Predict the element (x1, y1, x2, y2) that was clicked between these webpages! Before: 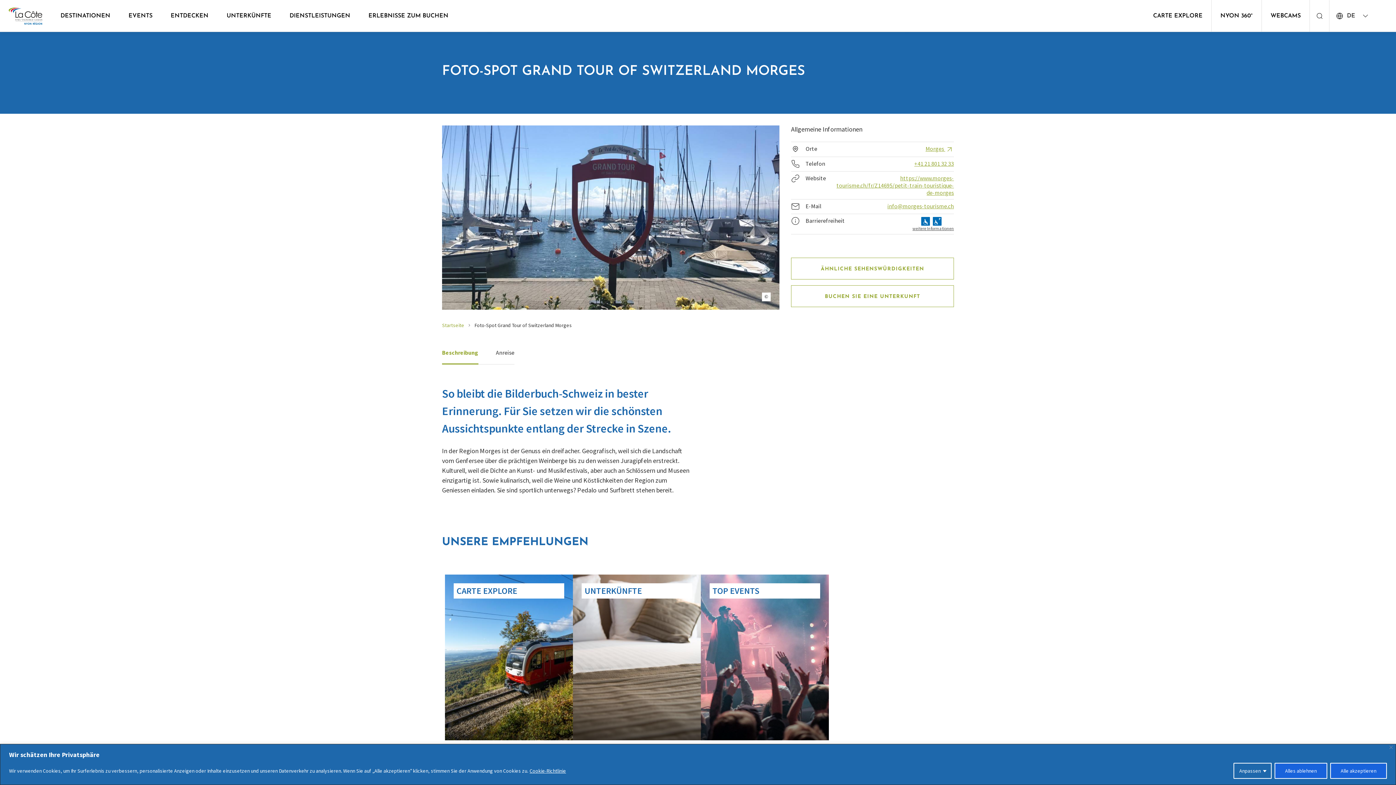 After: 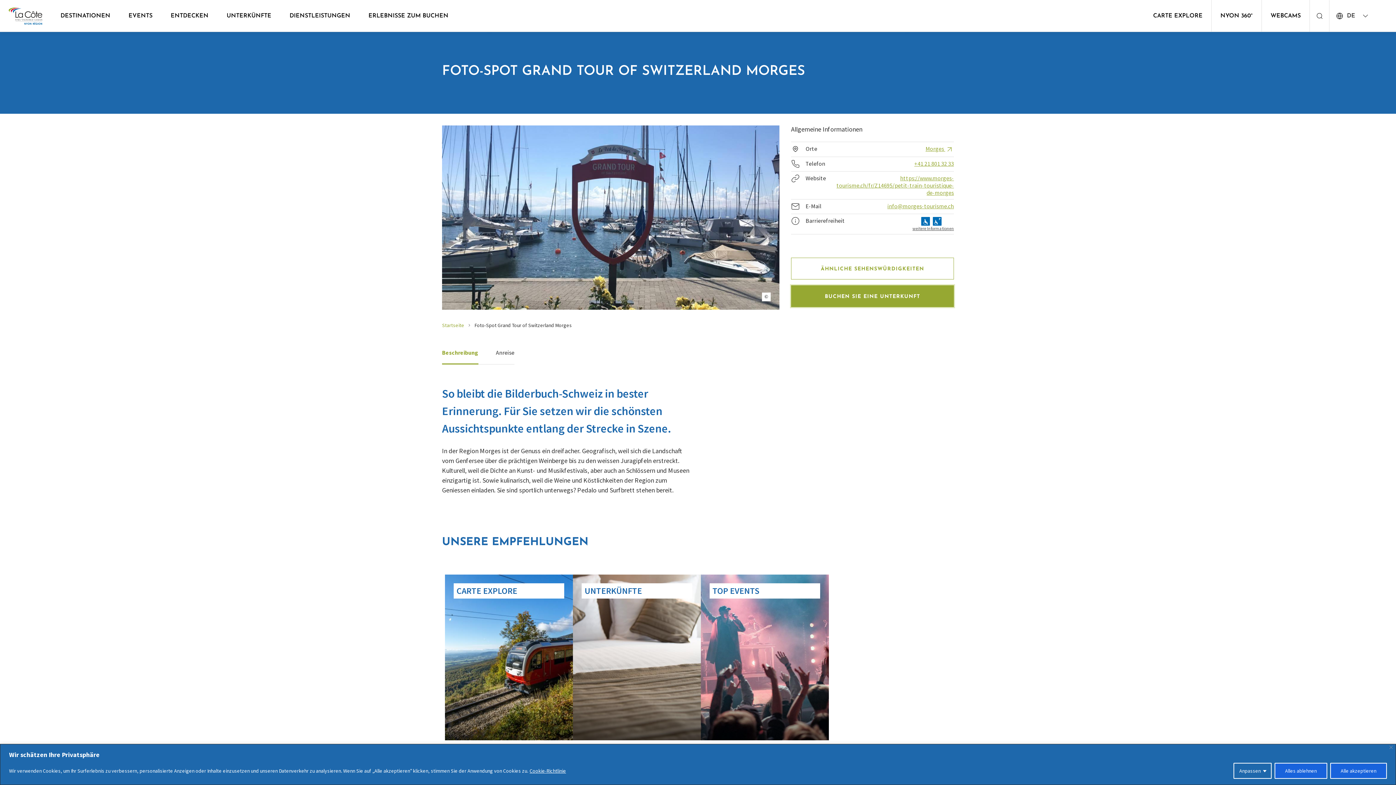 Action: bbox: (791, 285, 954, 307) label: BUCHEN SIE EINE UNTERKUNFT